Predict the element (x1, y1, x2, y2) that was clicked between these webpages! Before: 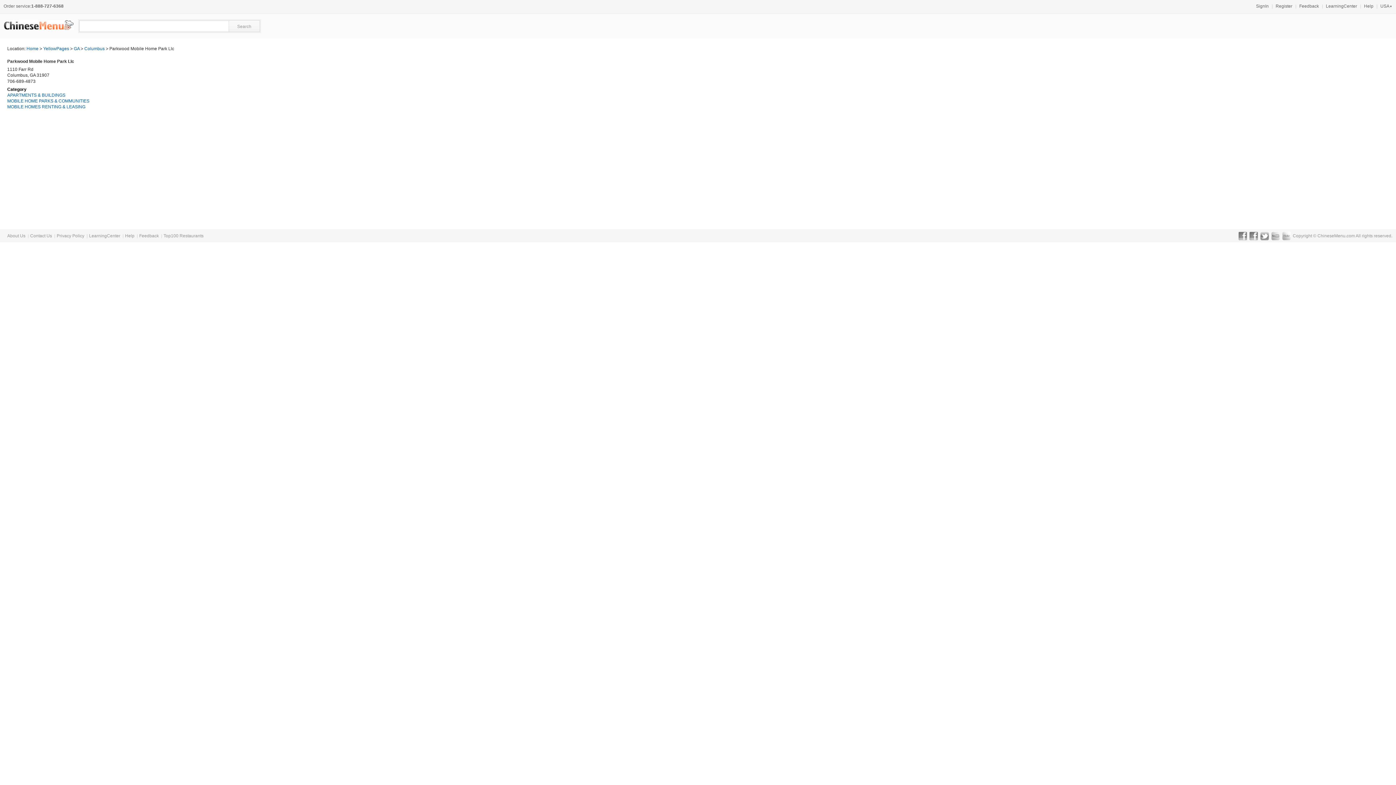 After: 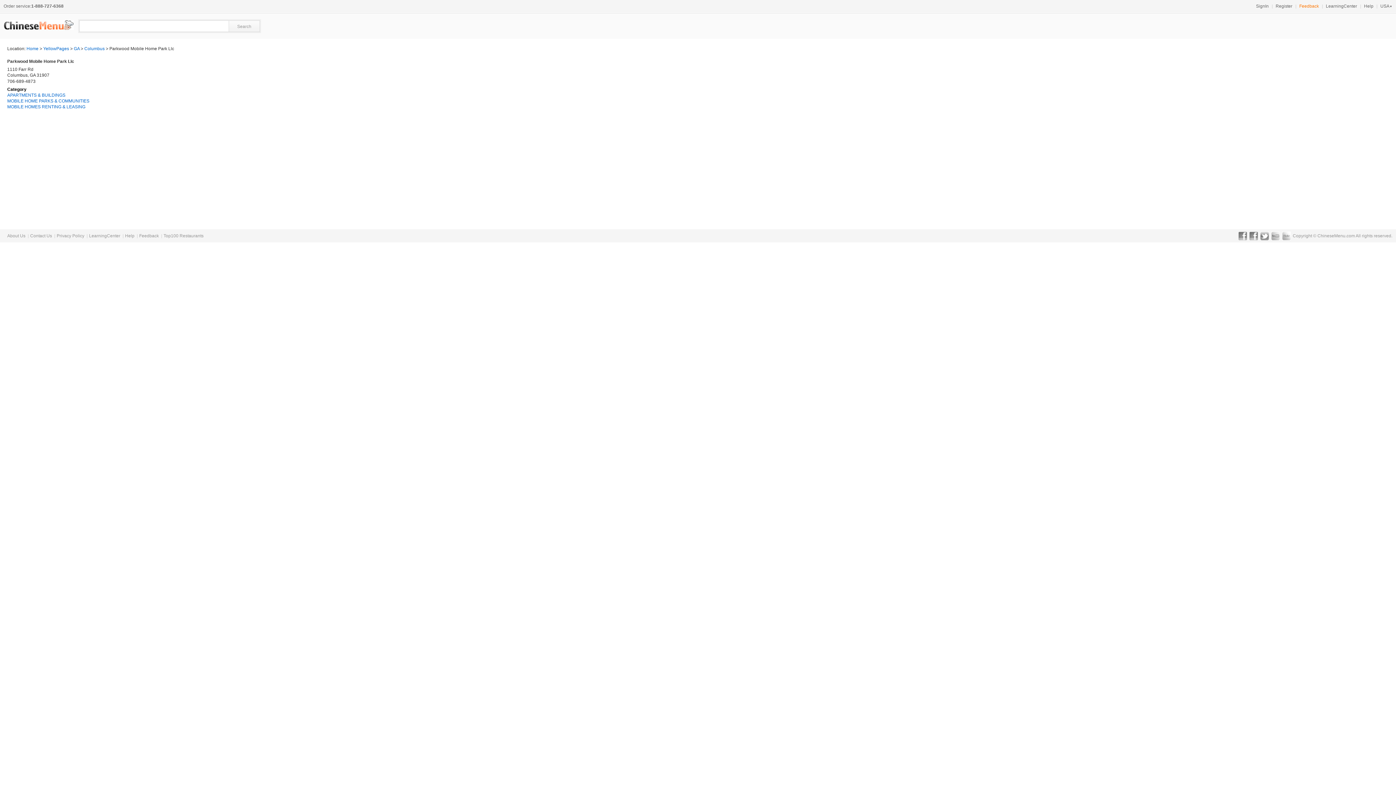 Action: bbox: (1299, 3, 1319, 8) label: Feedback